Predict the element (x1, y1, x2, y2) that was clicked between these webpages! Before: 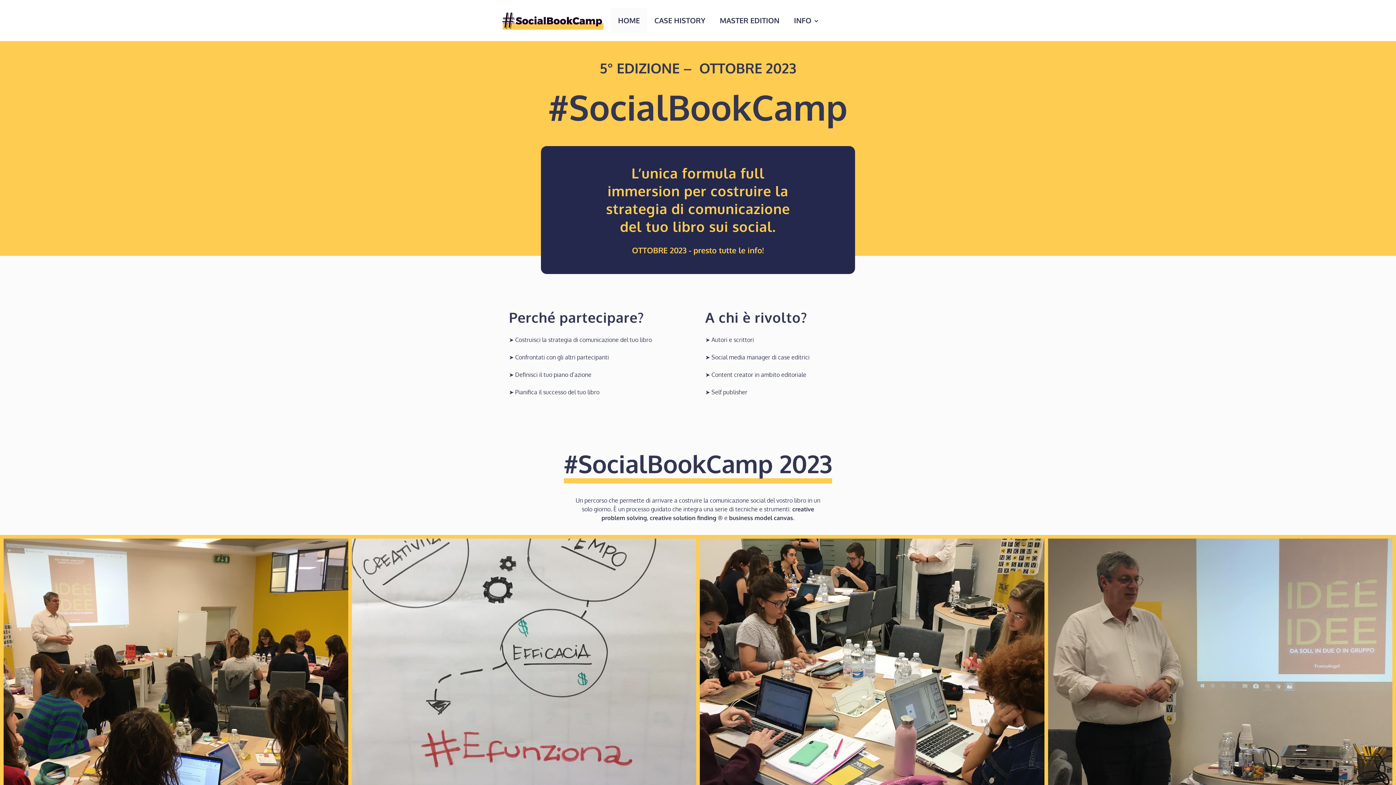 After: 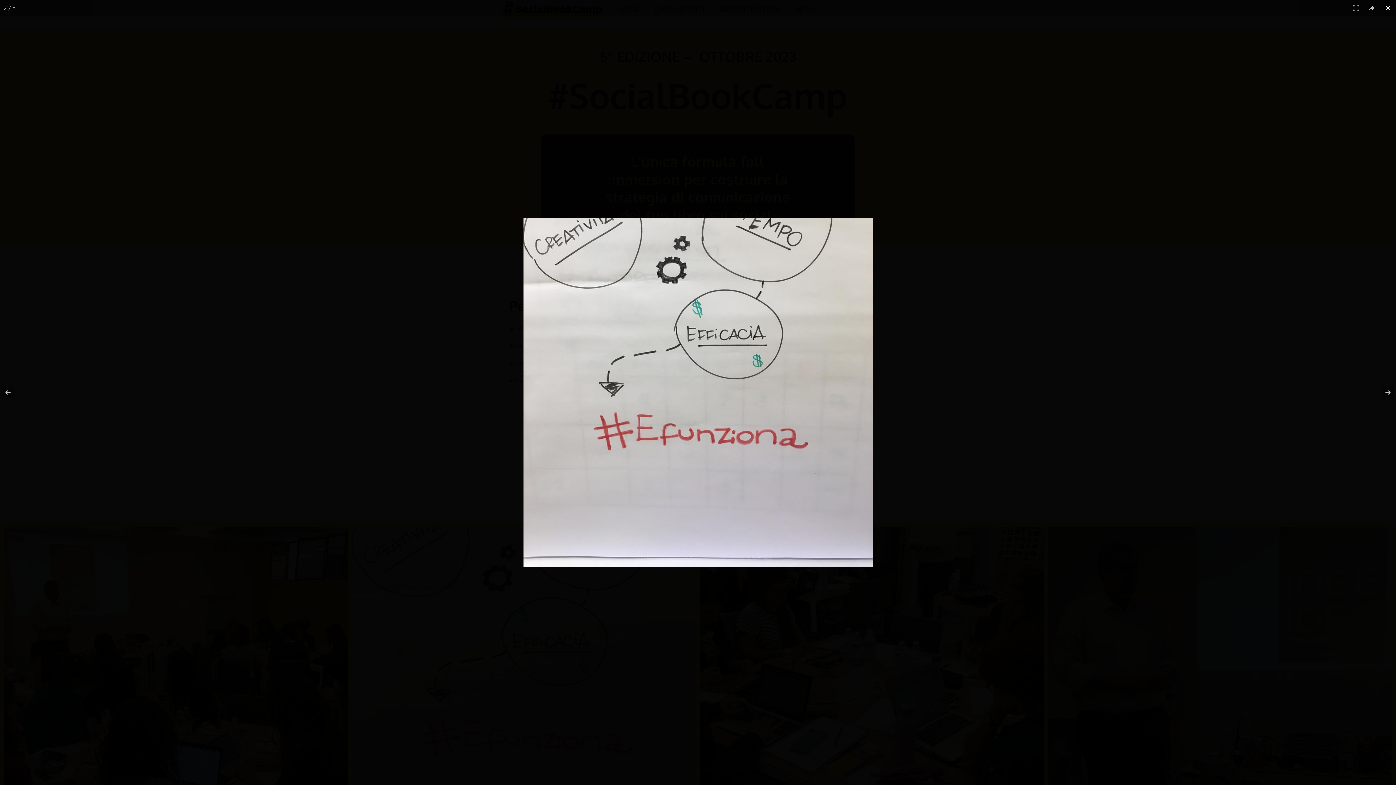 Action: bbox: (351, 538, 696, 797)